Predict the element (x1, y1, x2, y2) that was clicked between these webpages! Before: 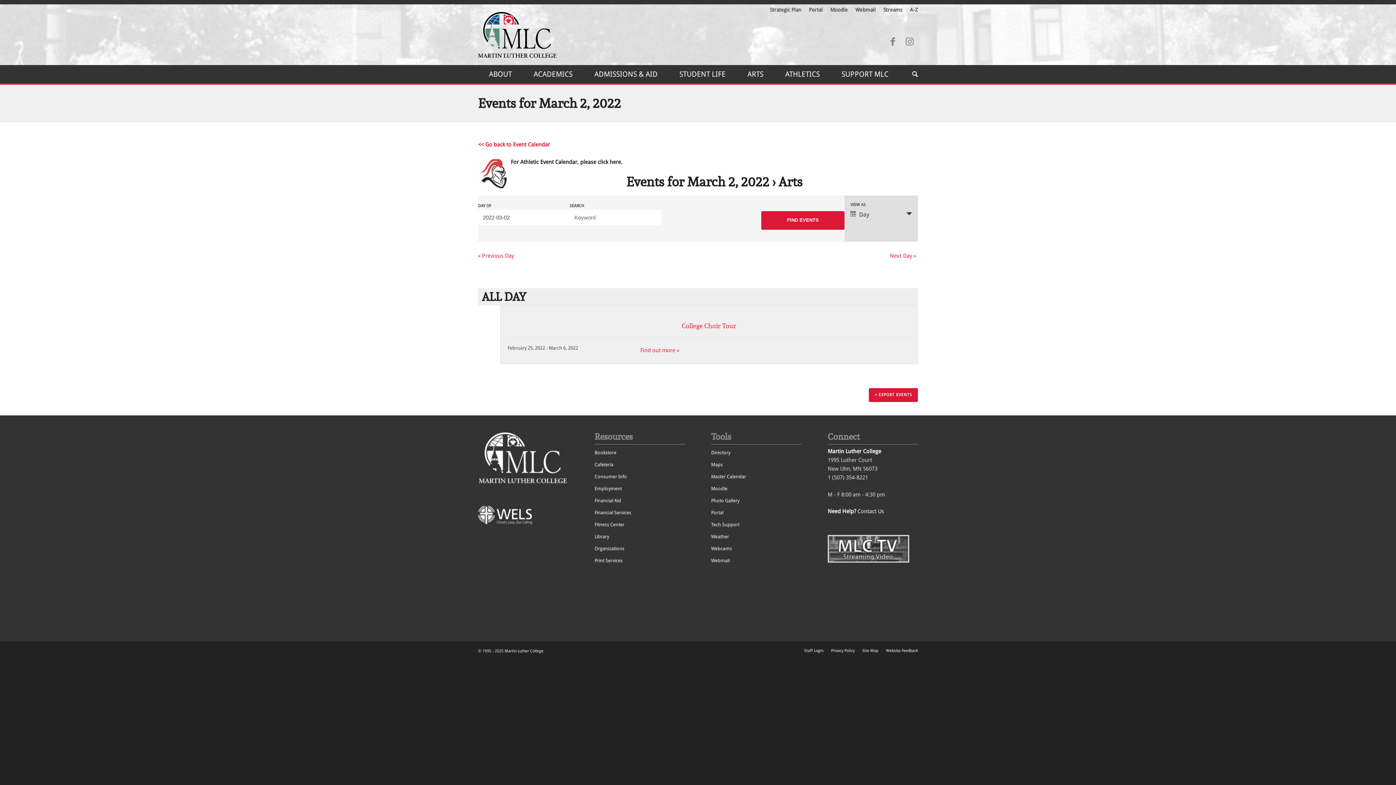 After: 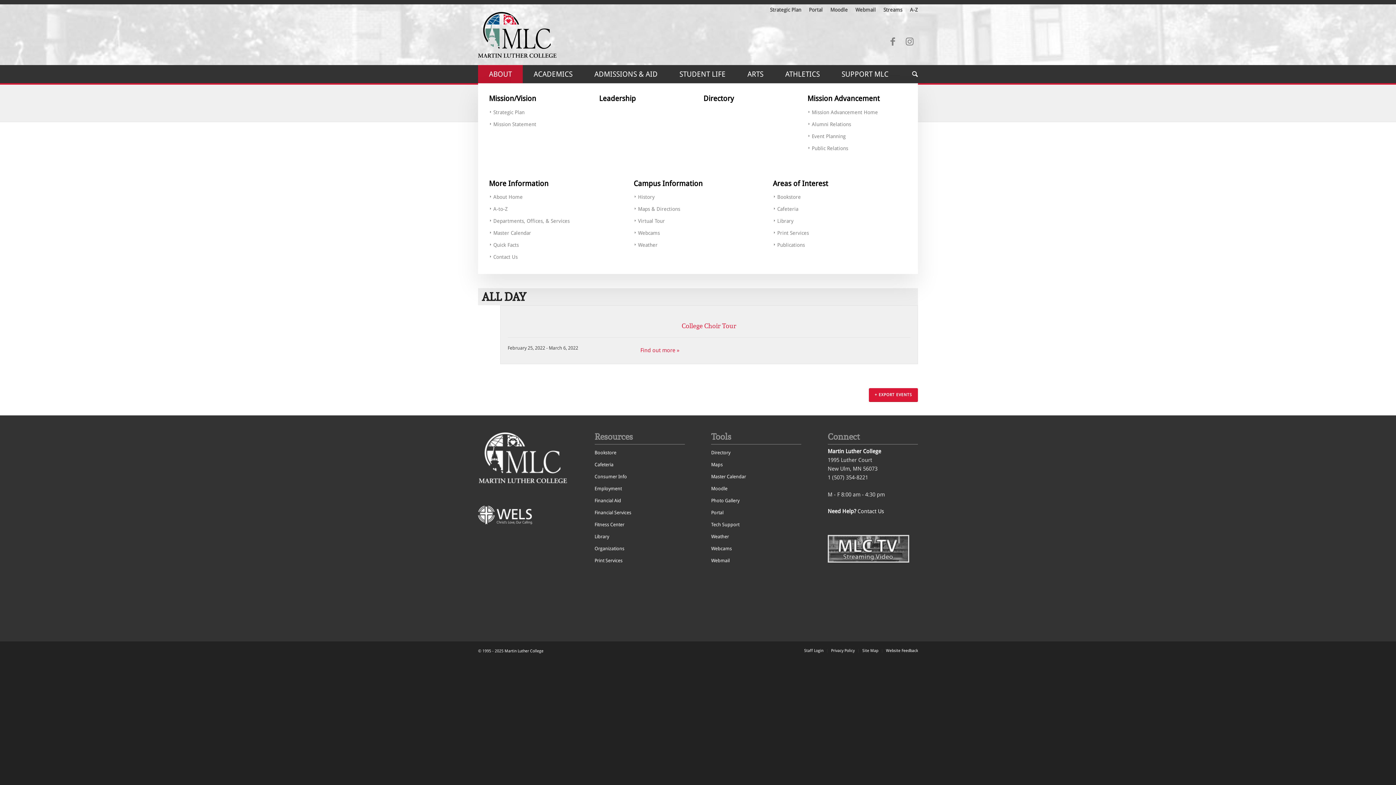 Action: bbox: (478, 65, 522, 83) label: ABOUT